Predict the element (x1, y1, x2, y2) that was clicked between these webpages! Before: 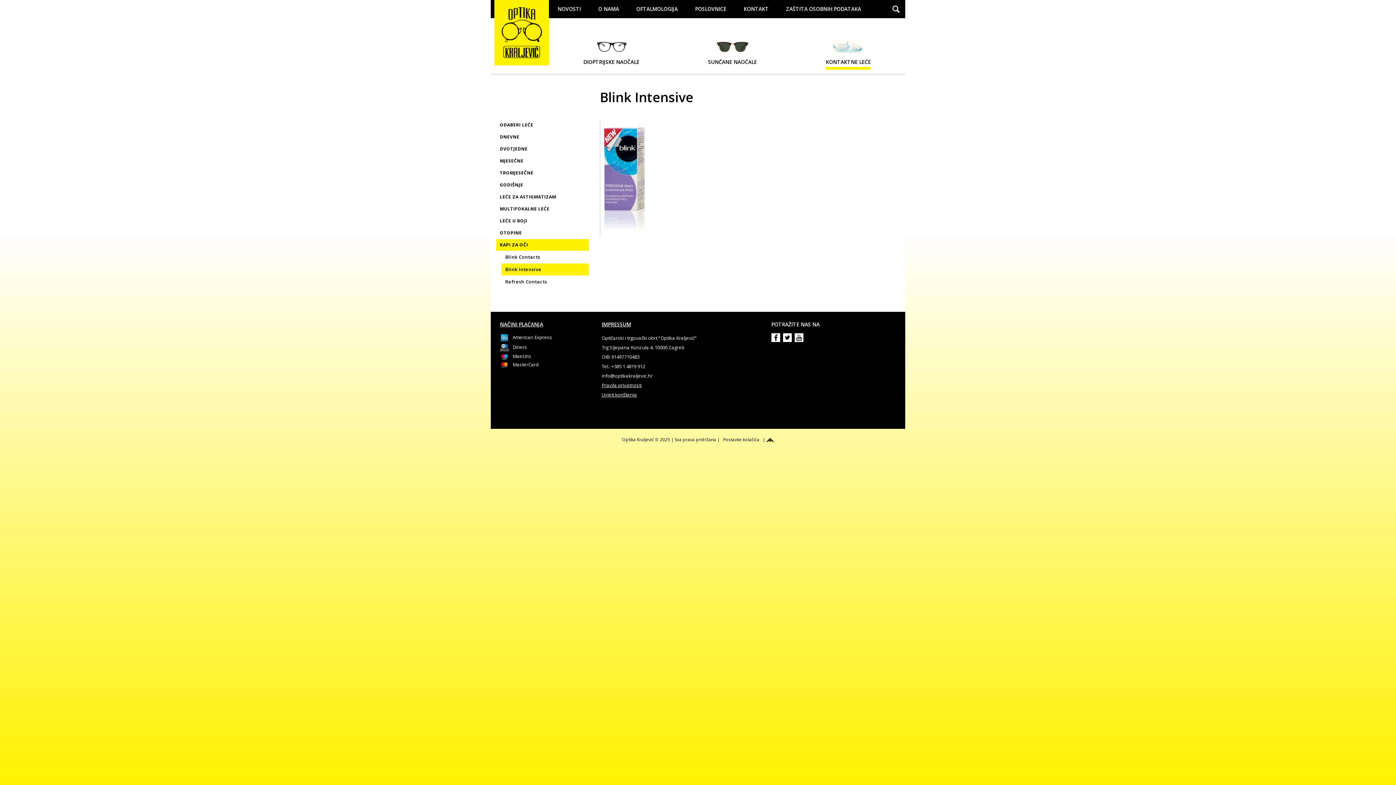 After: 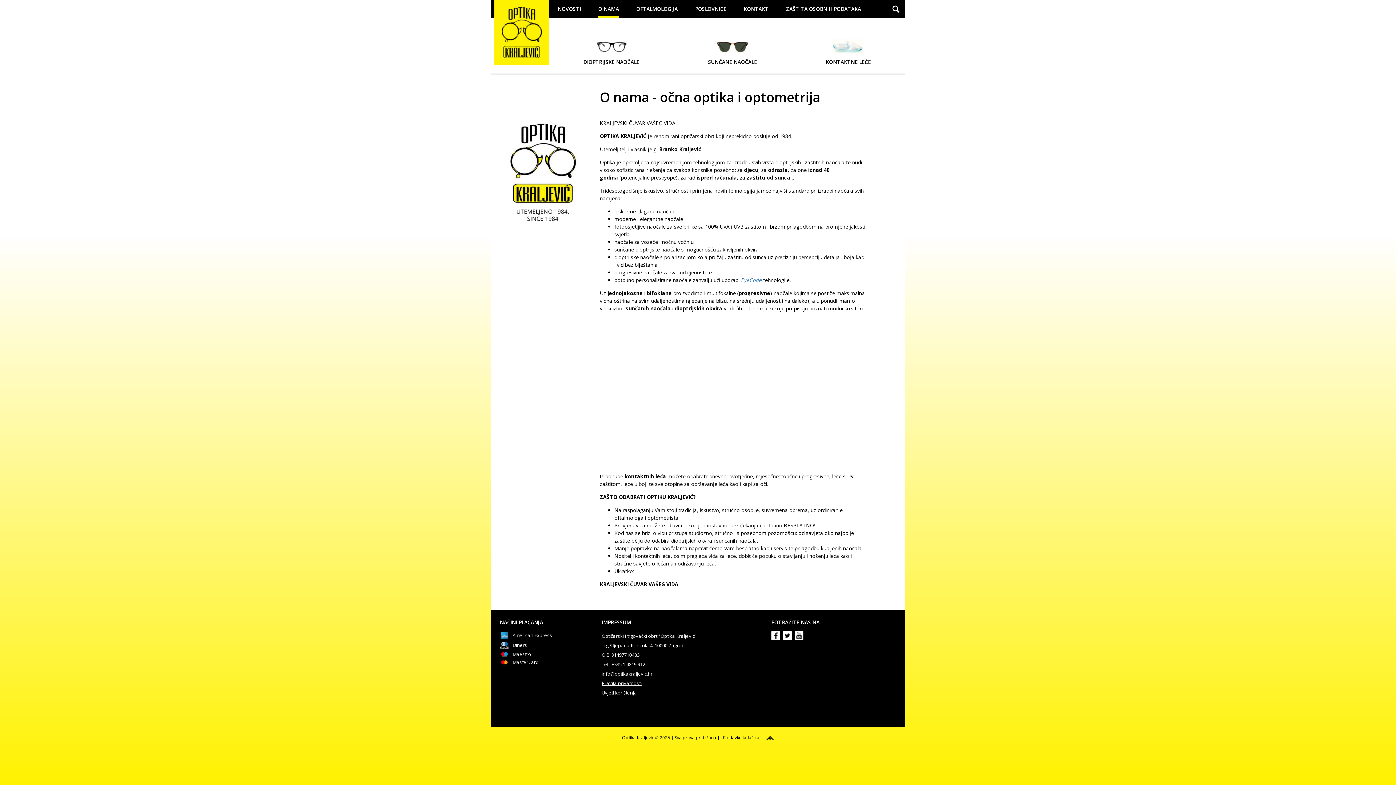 Action: bbox: (598, 0, 619, 18) label: O NAMA